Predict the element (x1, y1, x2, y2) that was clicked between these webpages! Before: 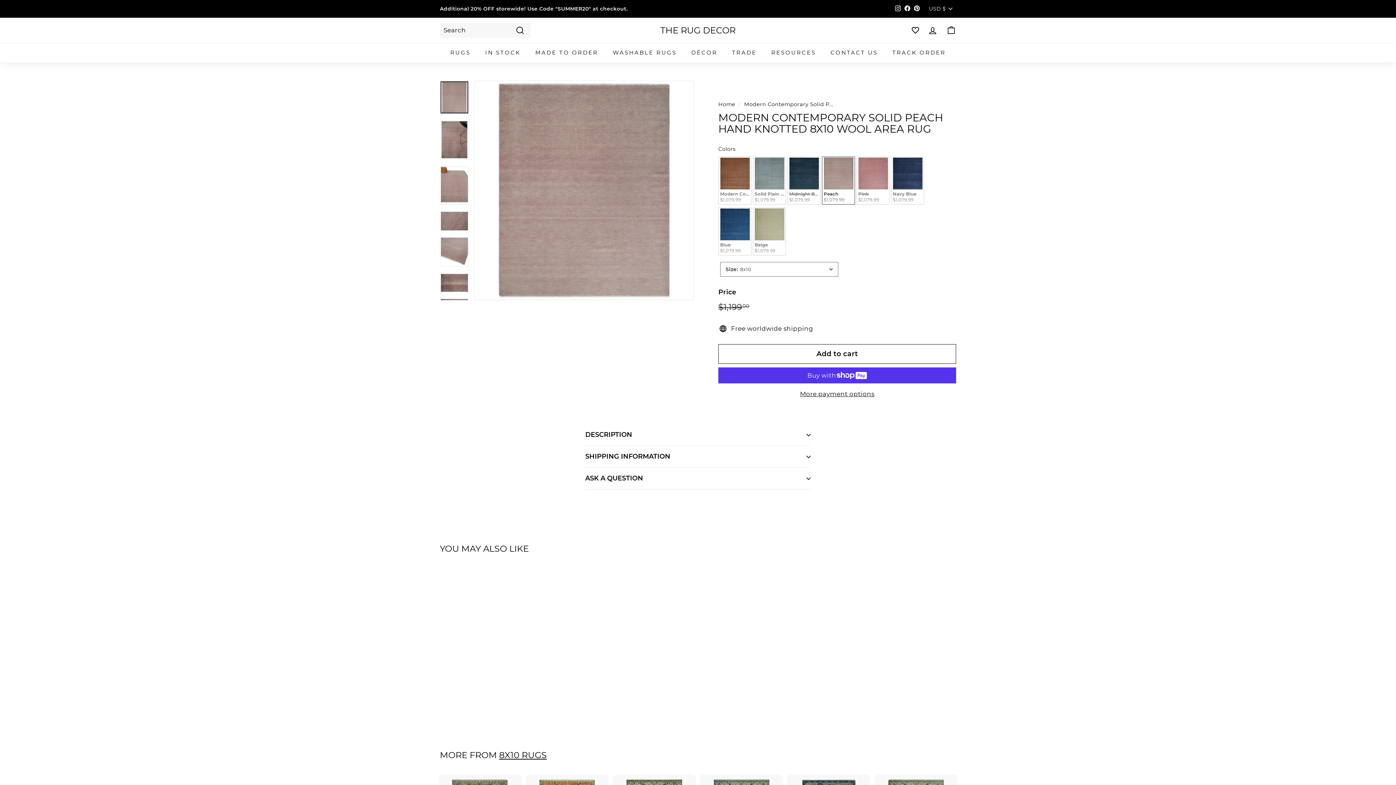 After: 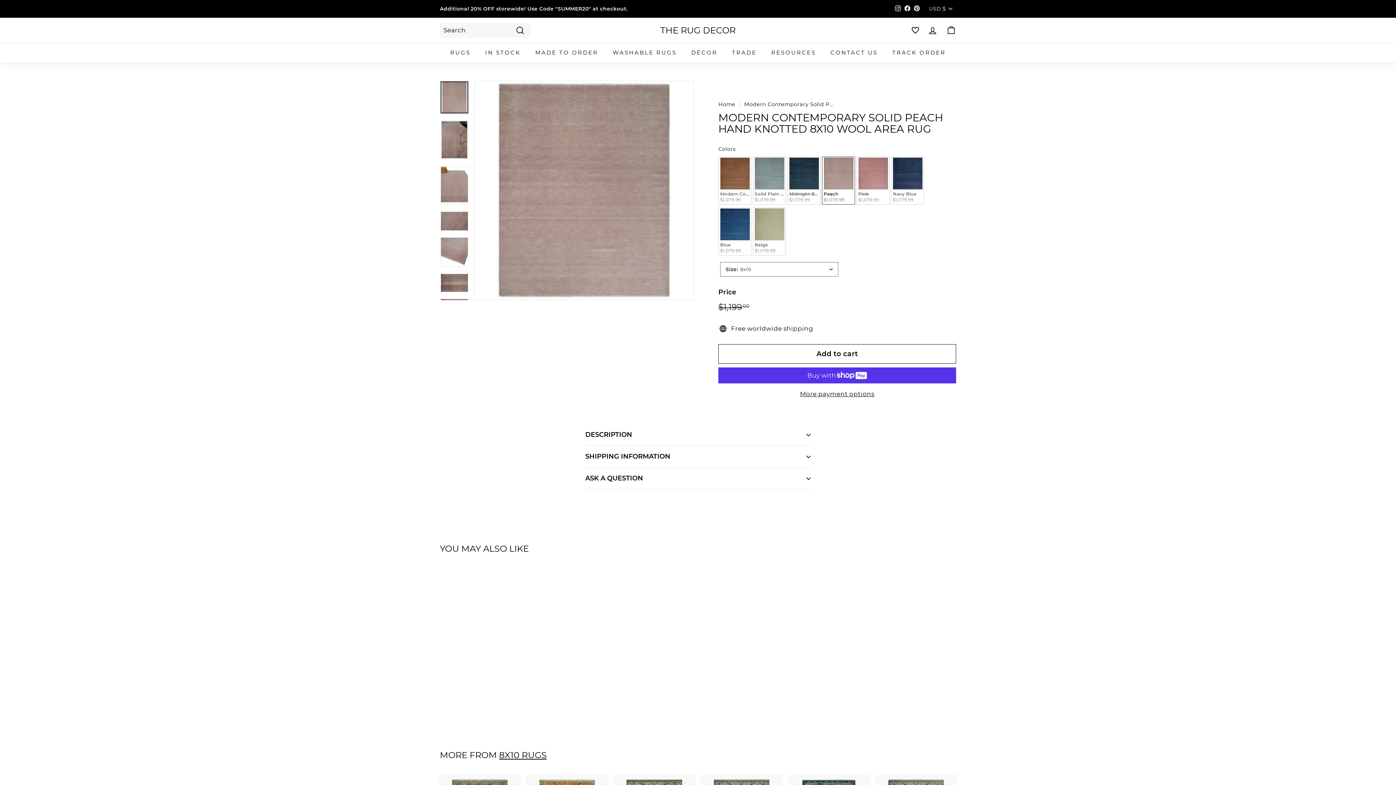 Action: bbox: (912, 3, 921, 14) label: Pinterest